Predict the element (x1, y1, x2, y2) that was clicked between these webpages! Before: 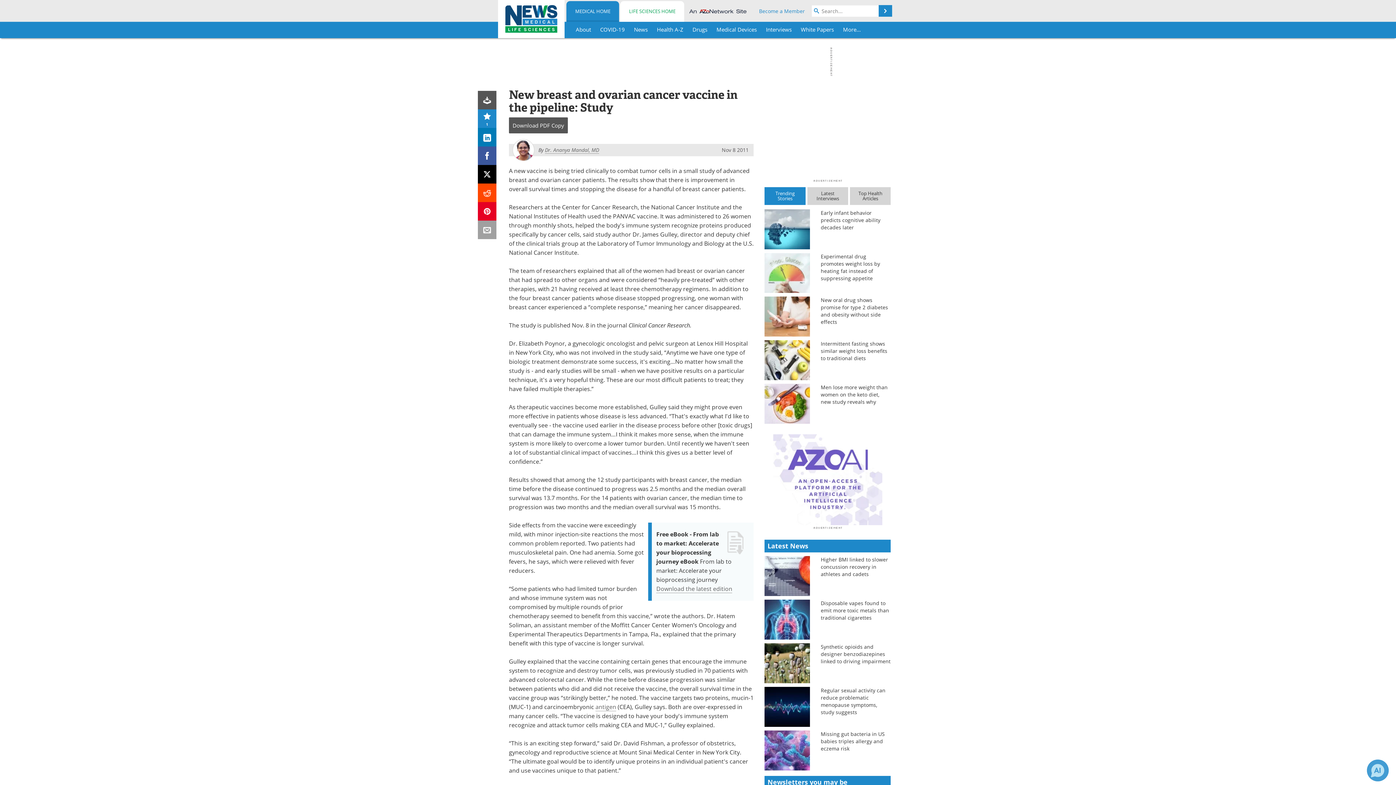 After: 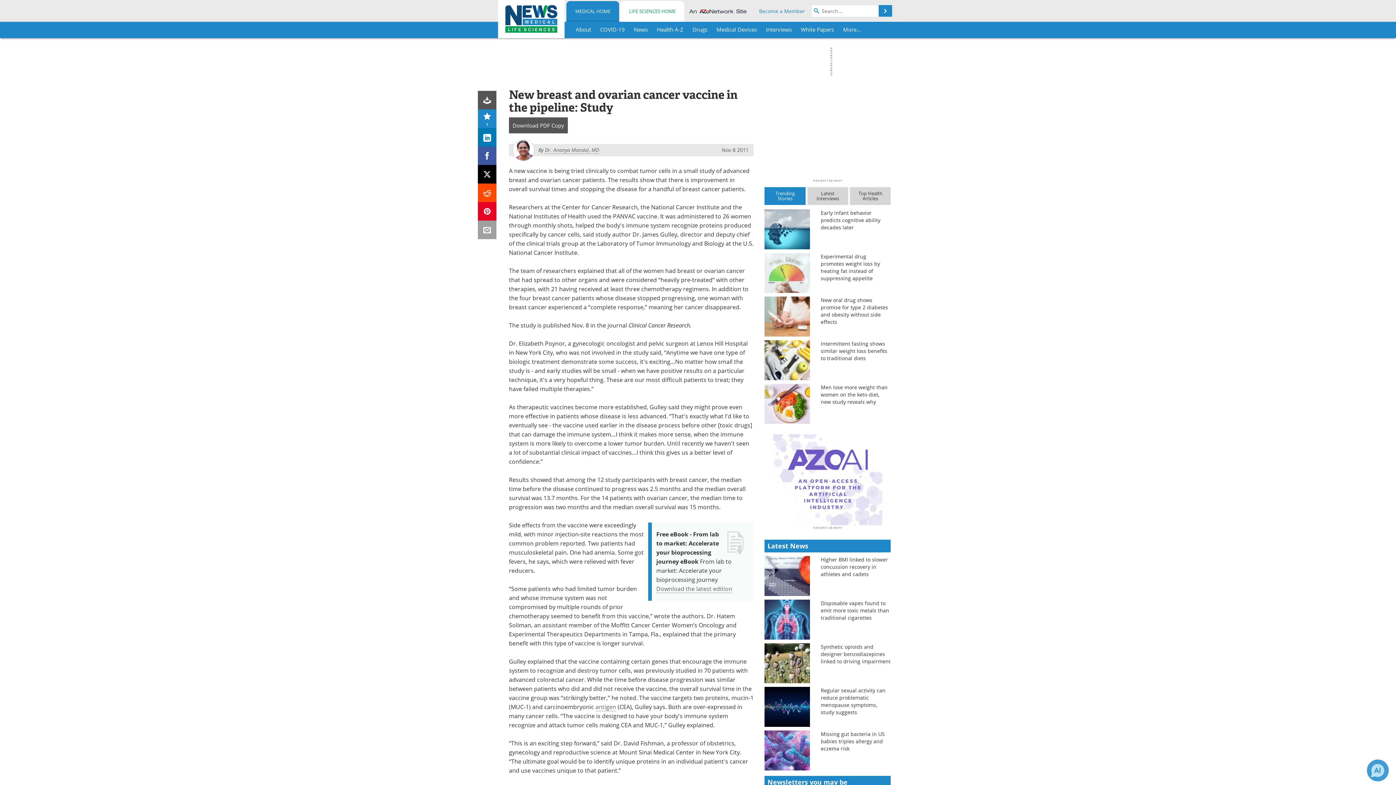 Action: bbox: (478, 202, 496, 220)